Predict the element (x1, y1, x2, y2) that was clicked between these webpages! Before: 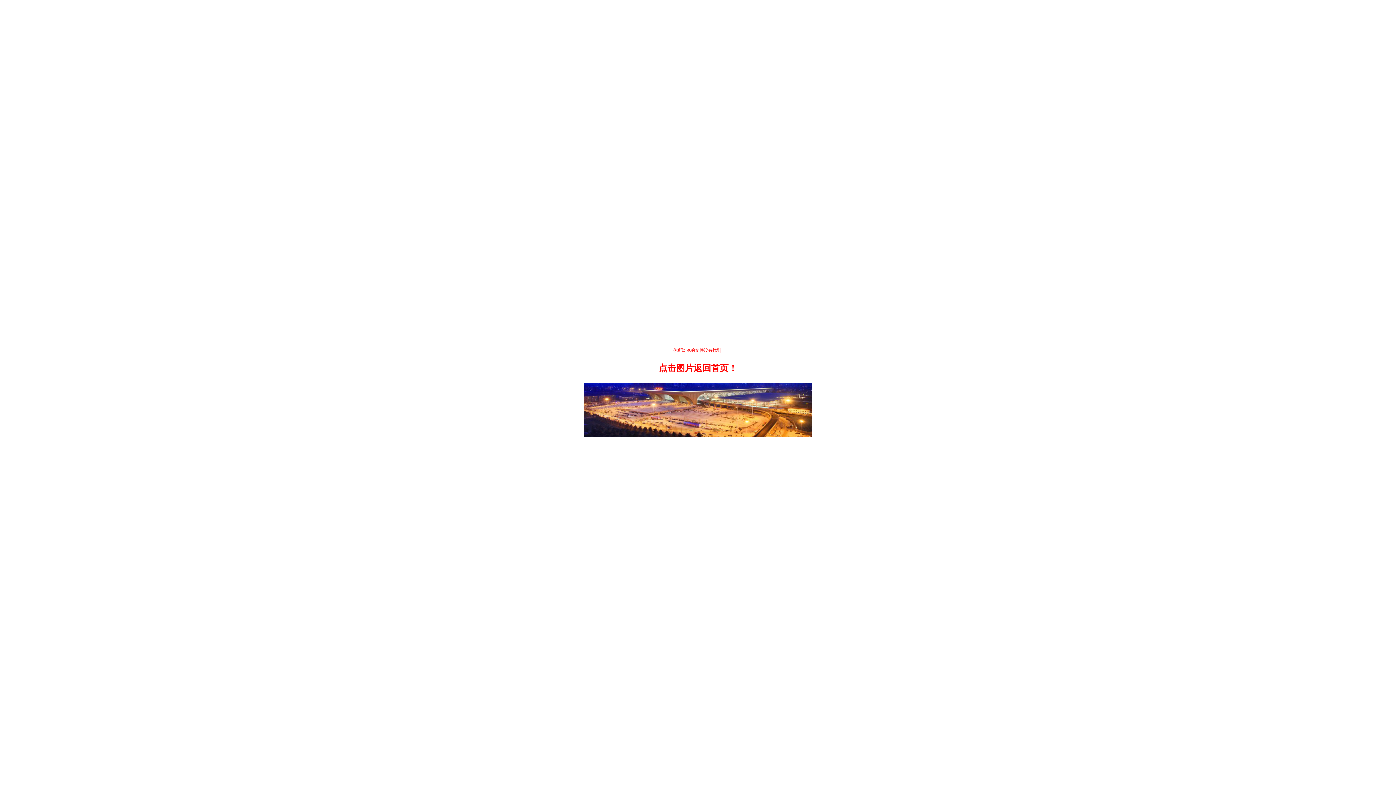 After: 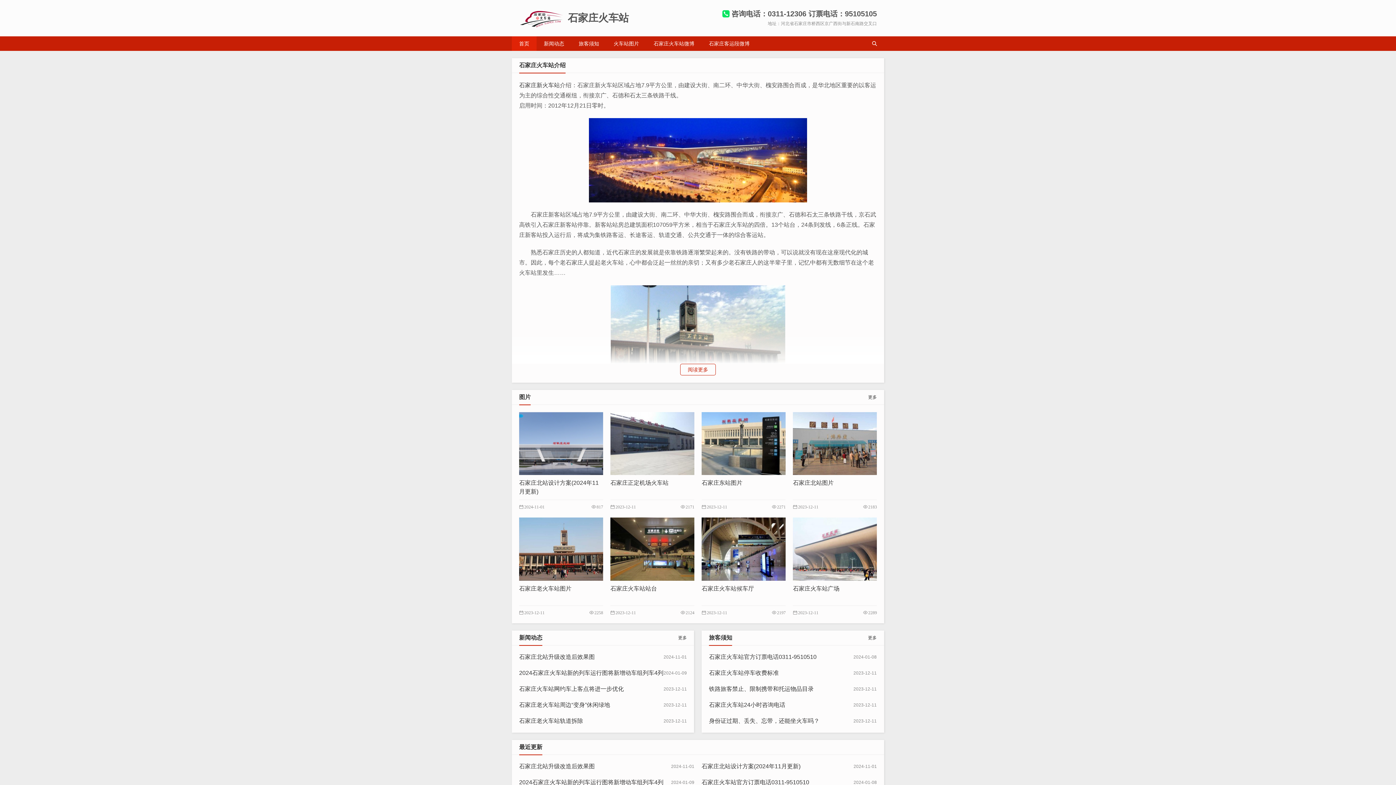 Action: bbox: (584, 429, 812, 439)